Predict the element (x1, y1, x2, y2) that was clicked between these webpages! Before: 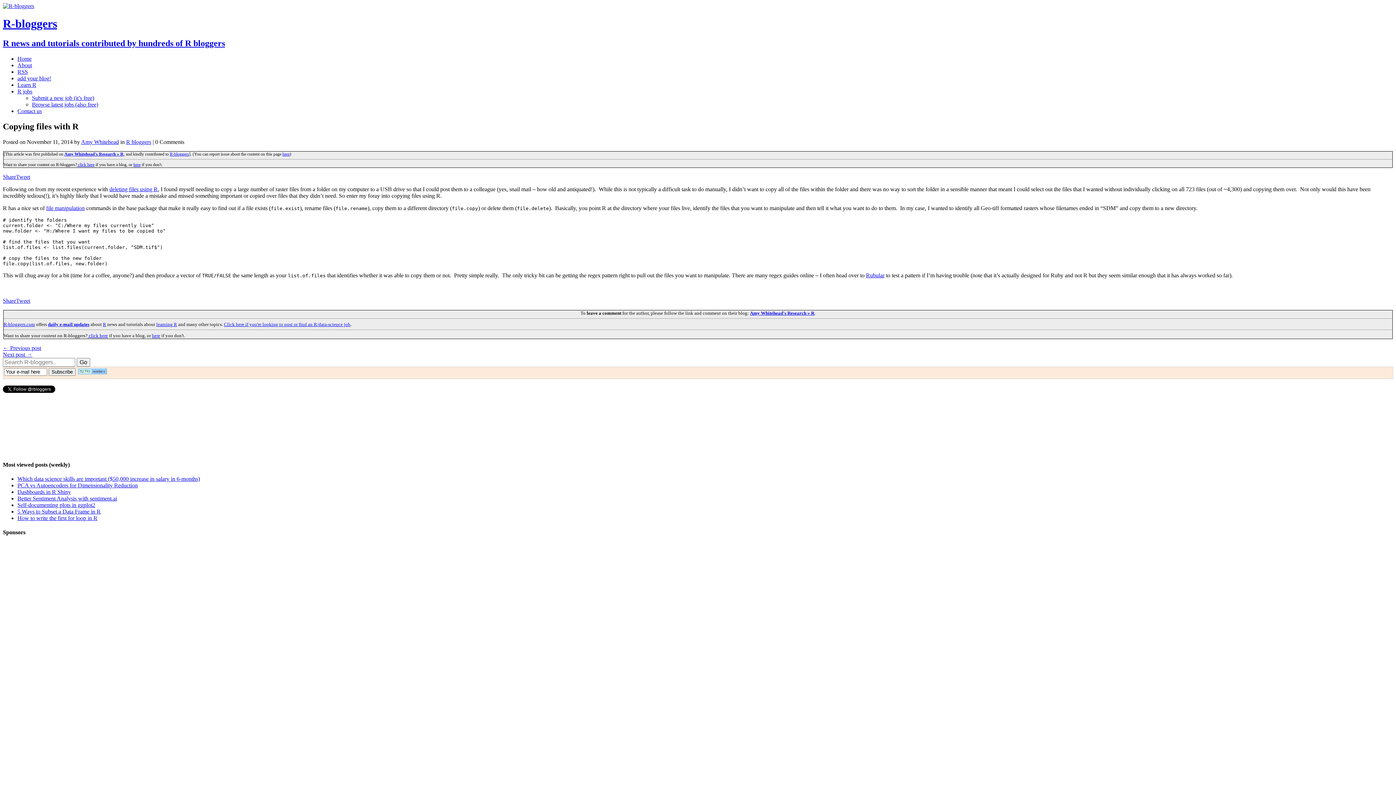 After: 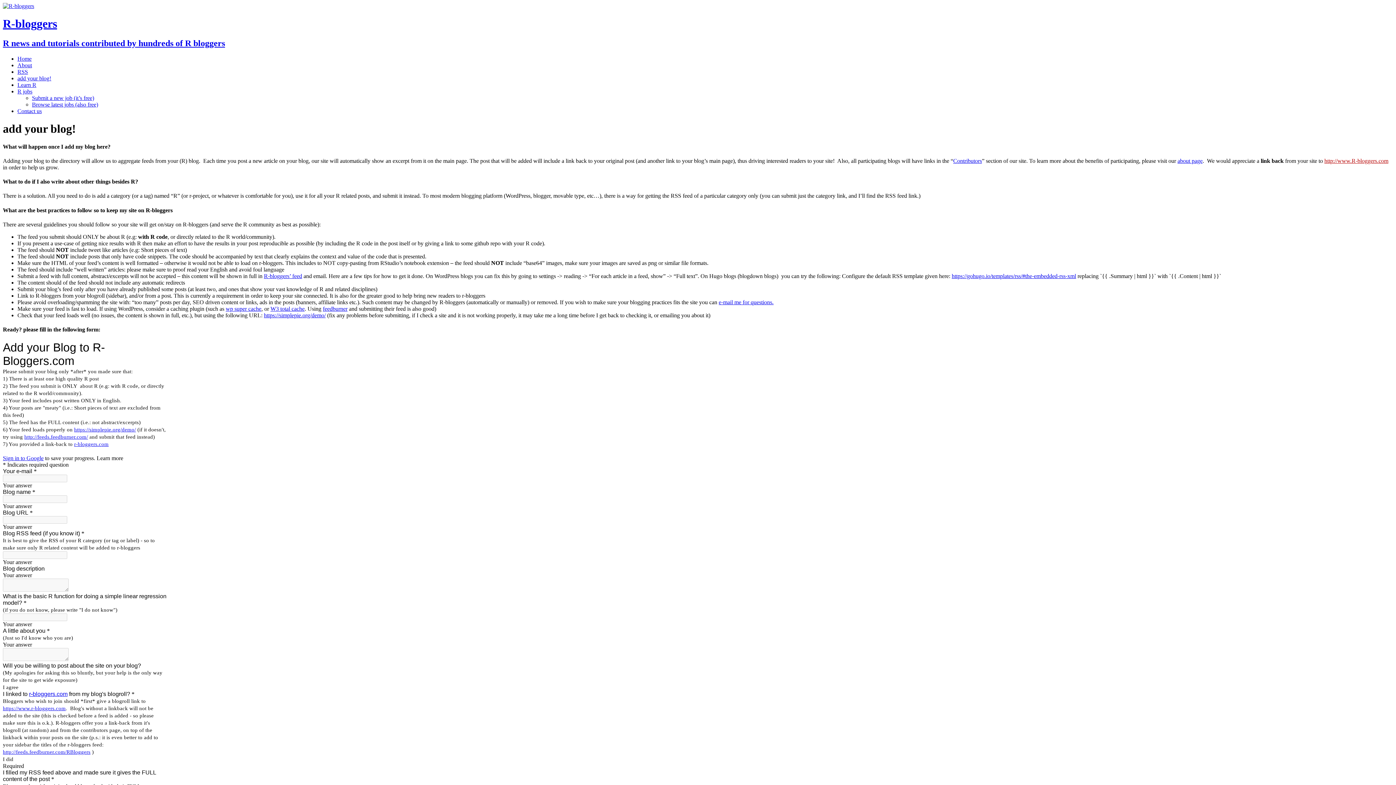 Action: label: add your blog! bbox: (17, 75, 51, 81)